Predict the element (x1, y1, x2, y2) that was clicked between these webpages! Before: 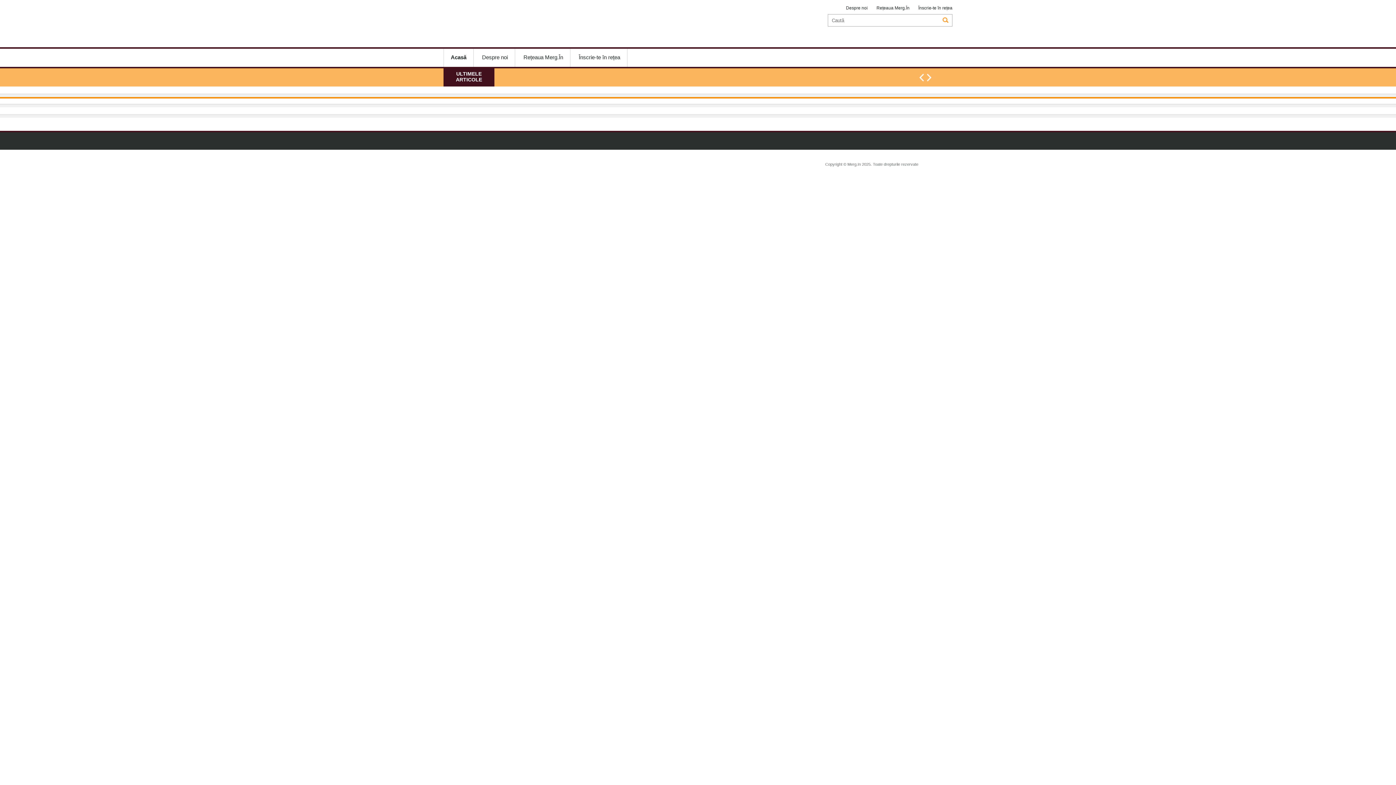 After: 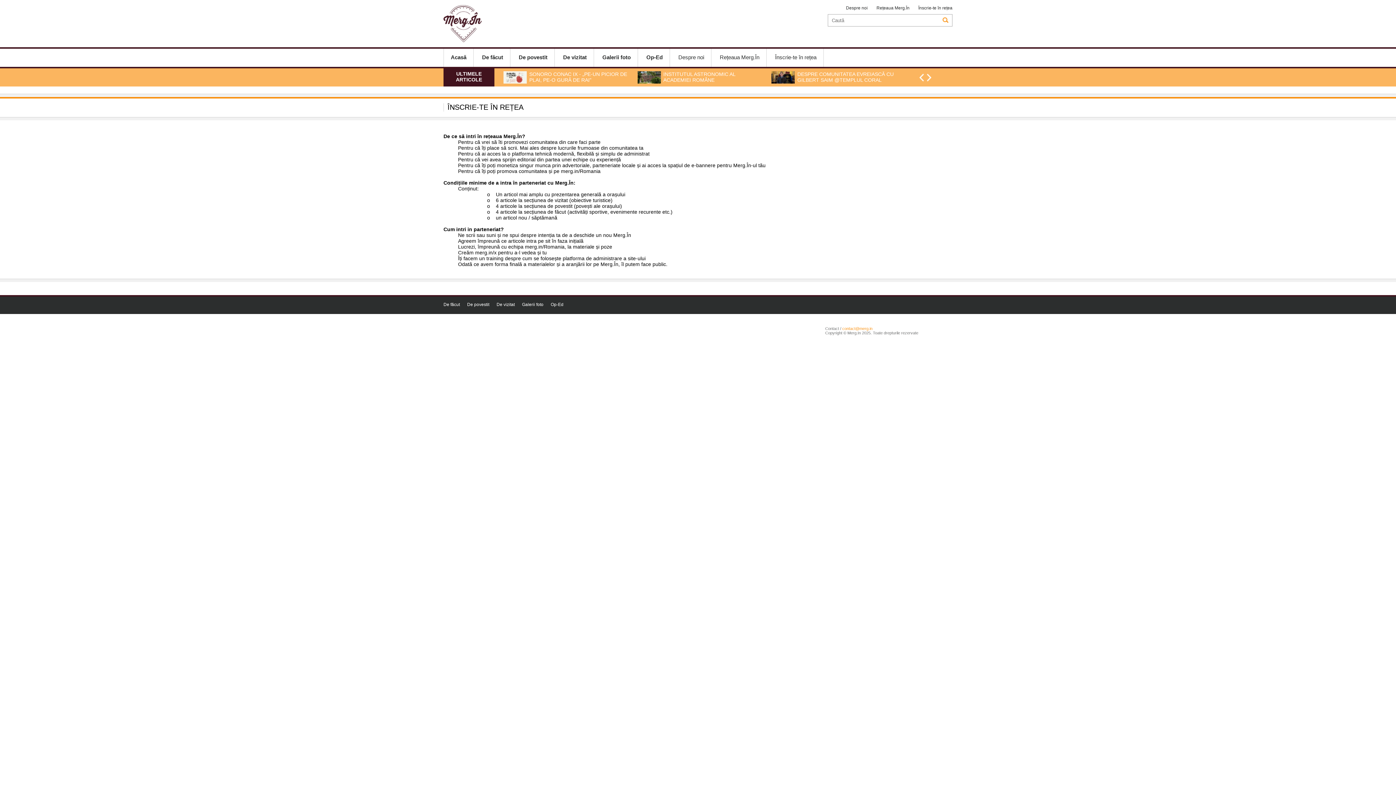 Action: bbox: (572, 48, 627, 66) label: Înscrie-te în rețea